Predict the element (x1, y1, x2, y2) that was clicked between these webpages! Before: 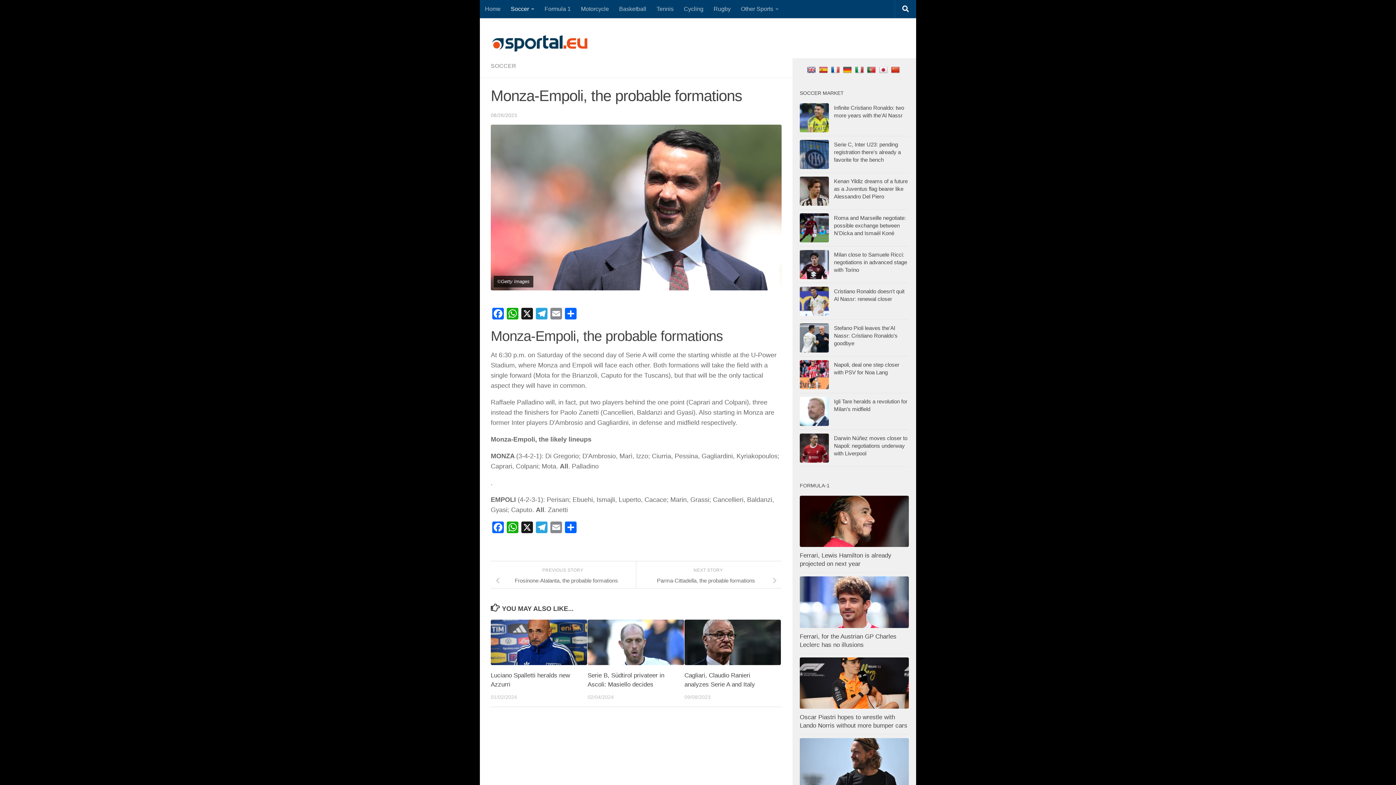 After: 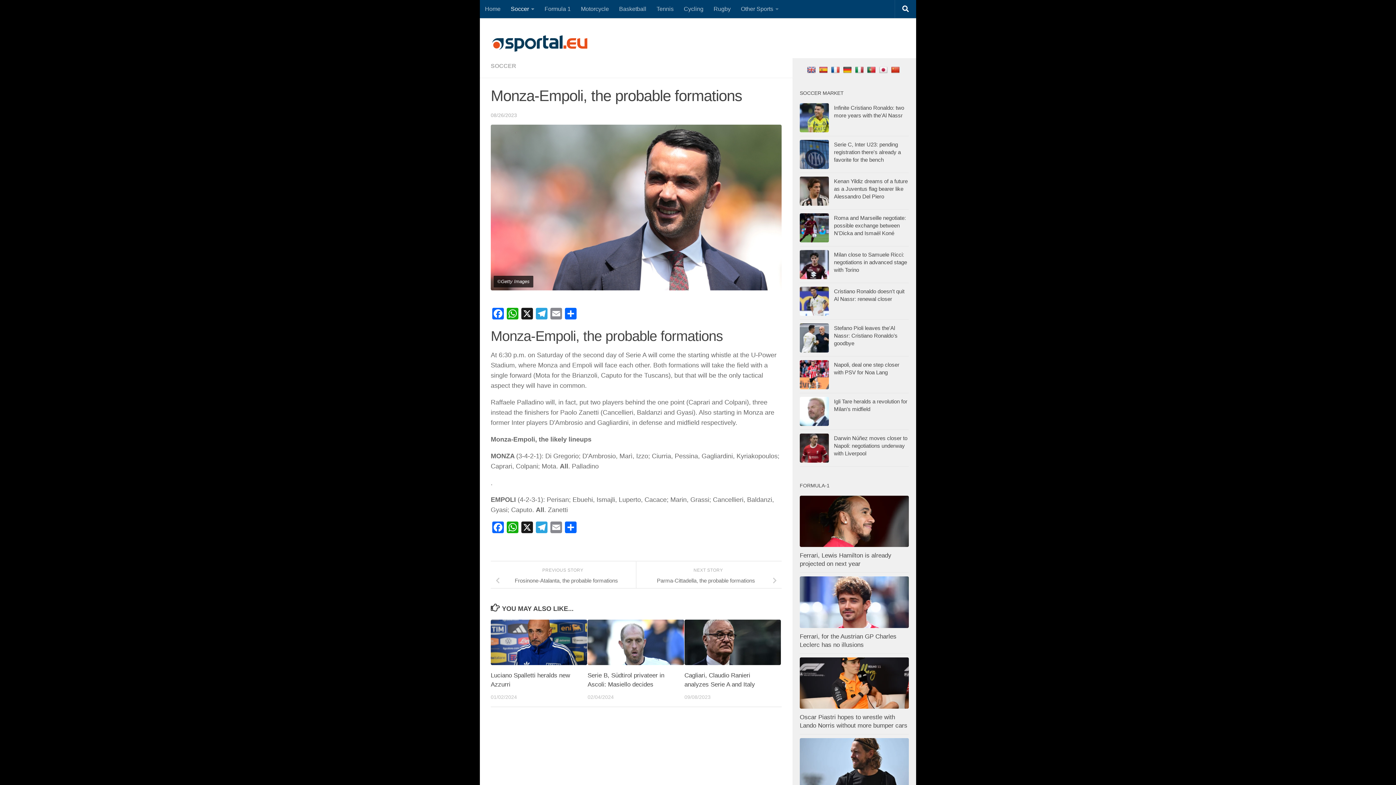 Action: bbox: (879, 66, 889, 73)